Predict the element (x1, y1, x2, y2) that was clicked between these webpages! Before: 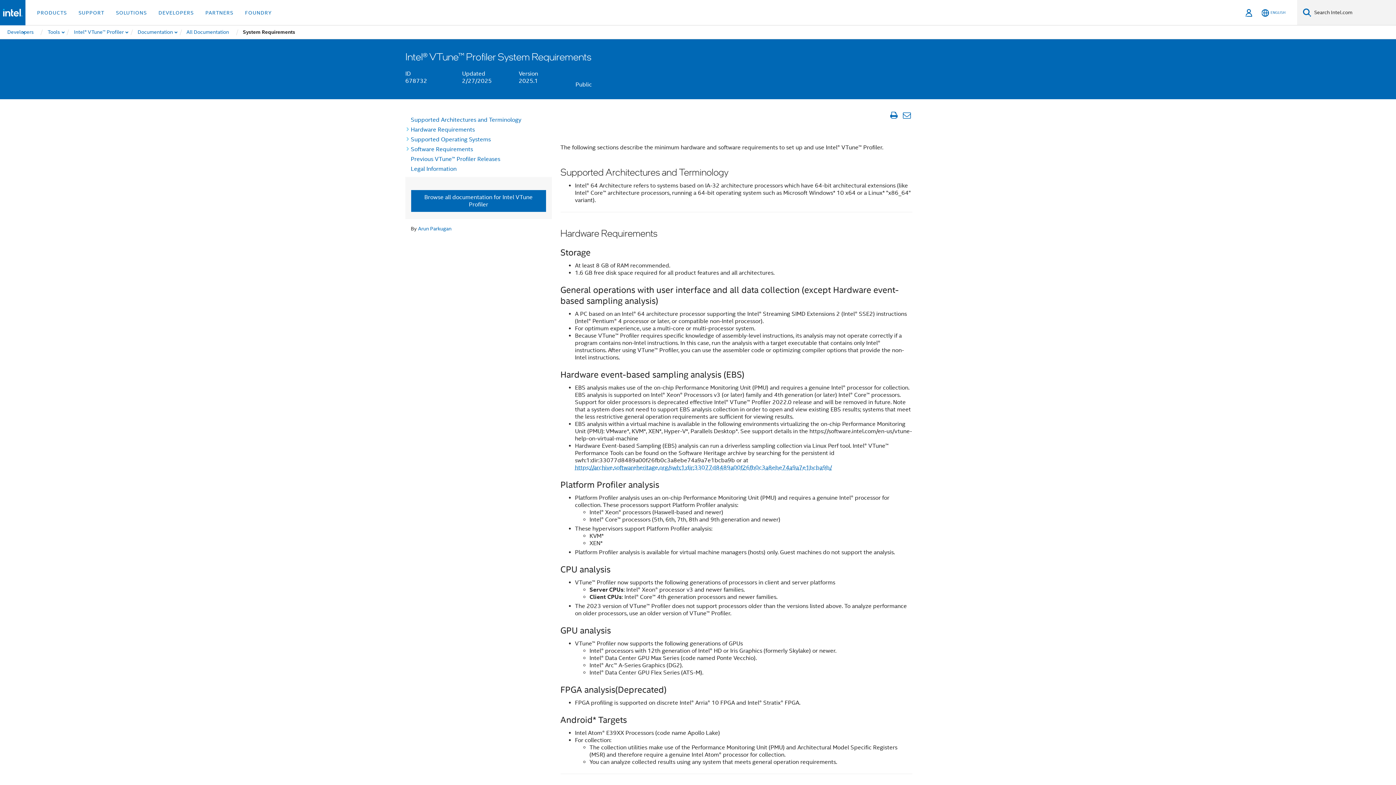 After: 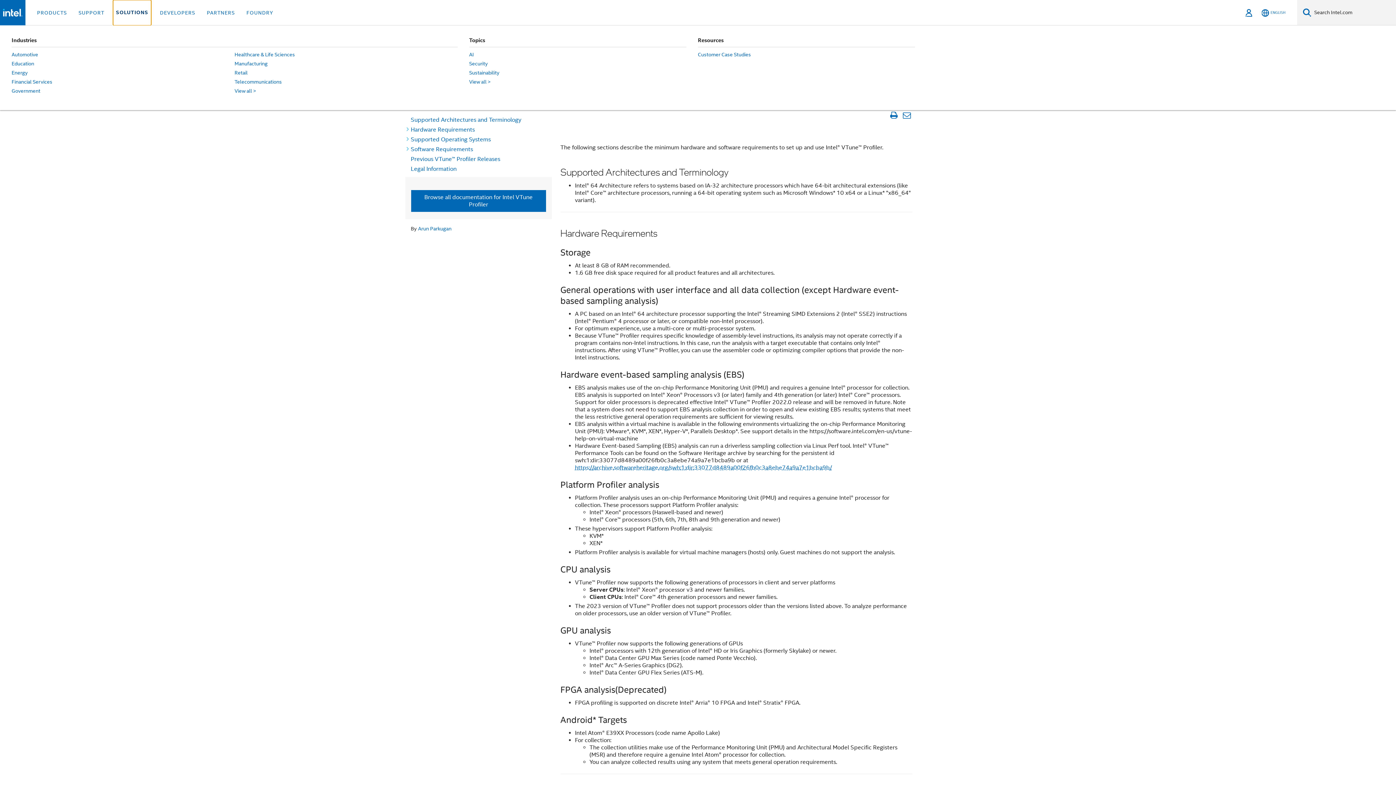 Action: label: SOLUTIONS bbox: (113, 0, 149, 25)